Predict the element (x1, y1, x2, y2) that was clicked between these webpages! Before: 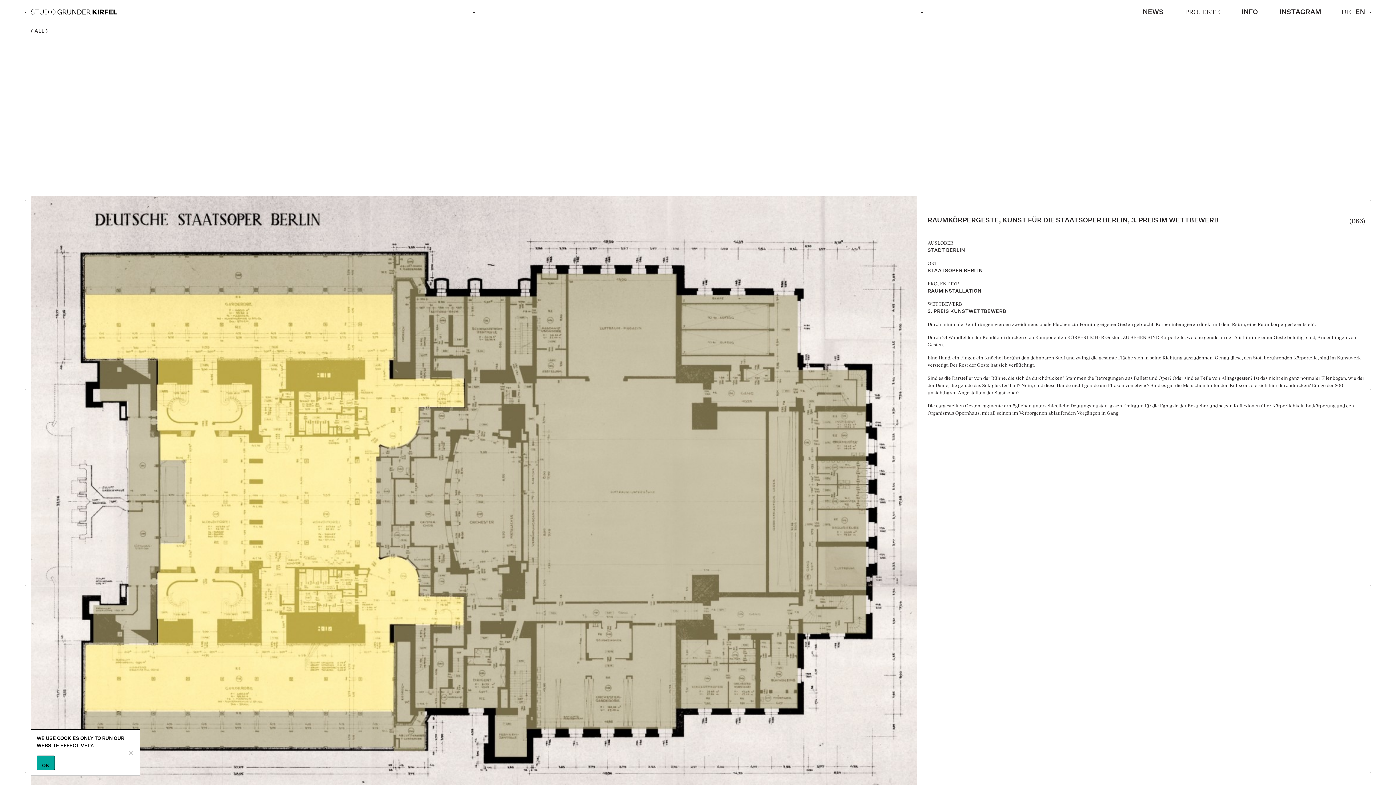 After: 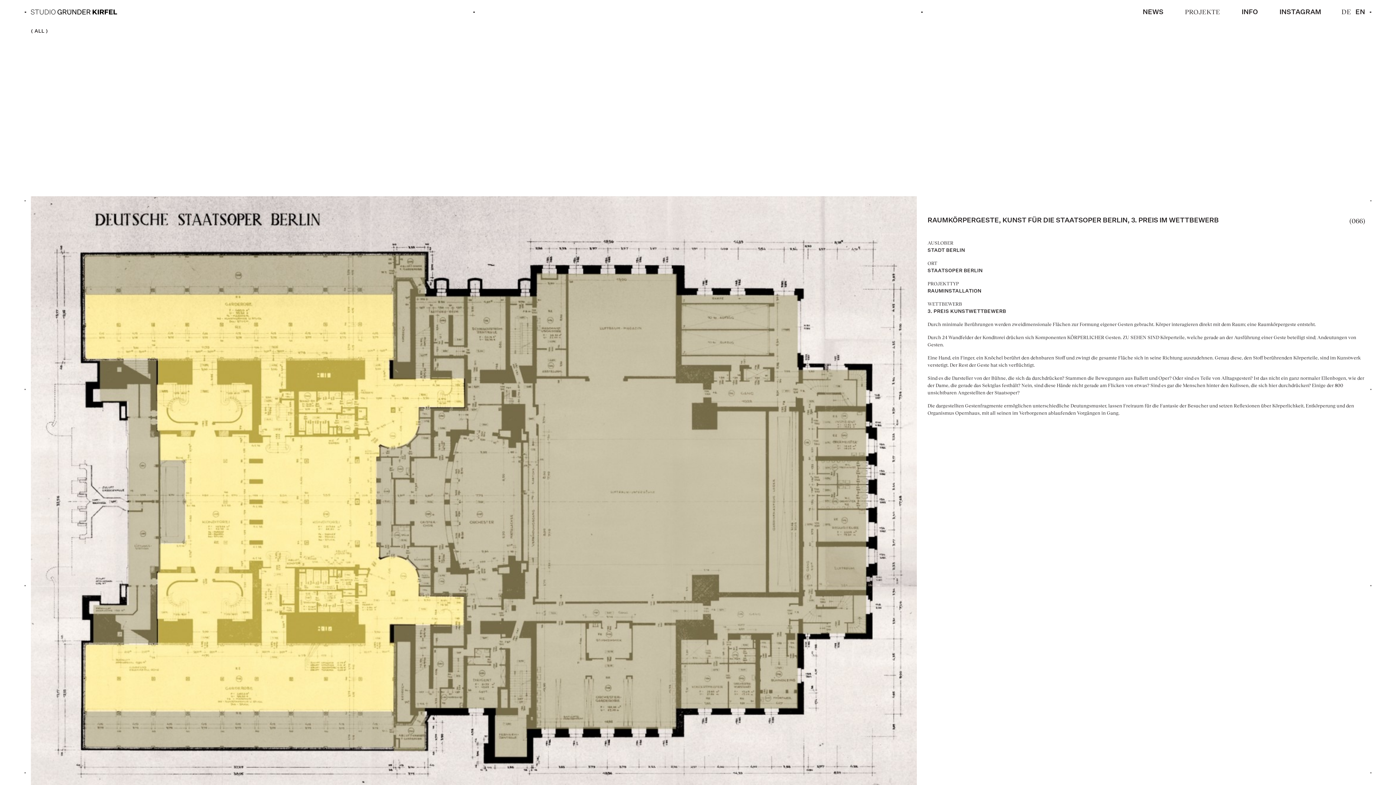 Action: bbox: (36, 756, 54, 770) label: OK